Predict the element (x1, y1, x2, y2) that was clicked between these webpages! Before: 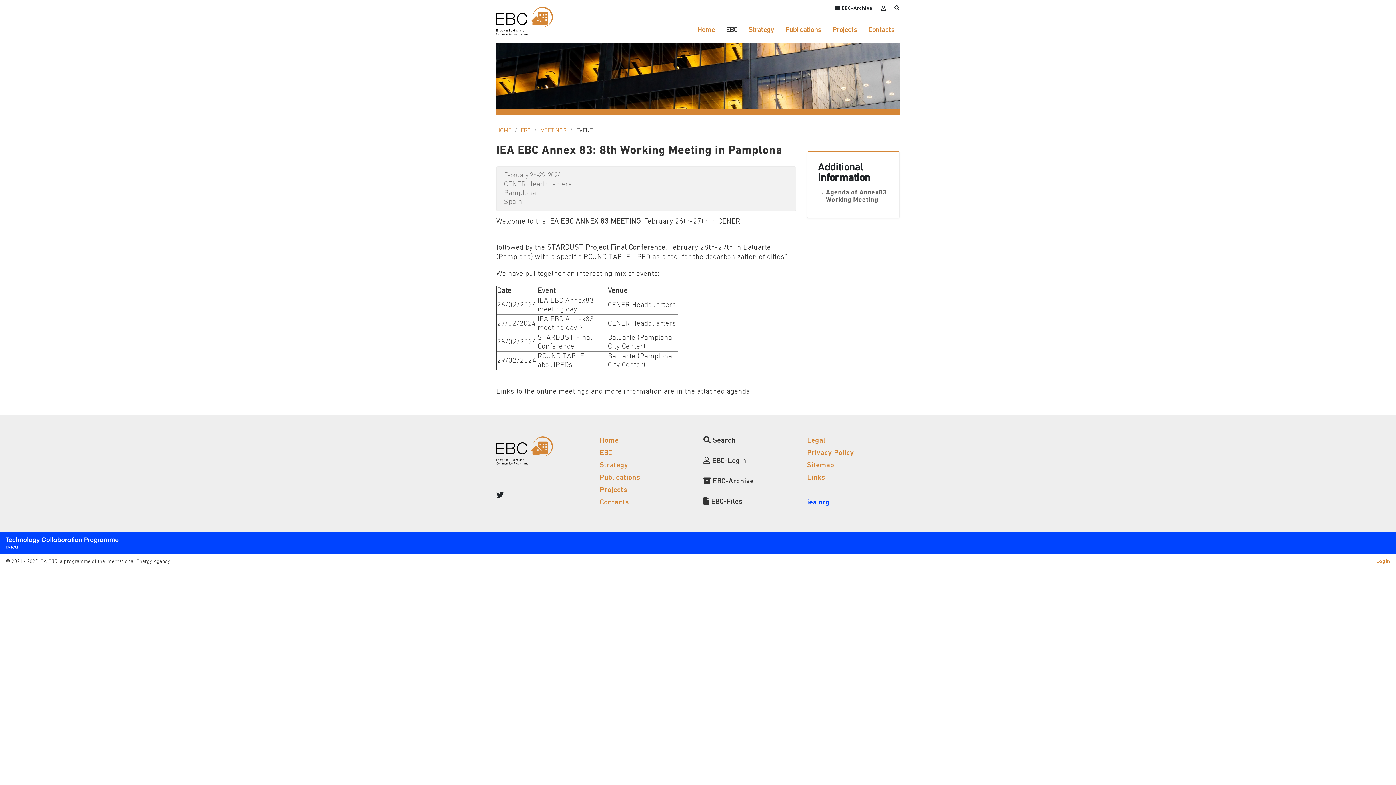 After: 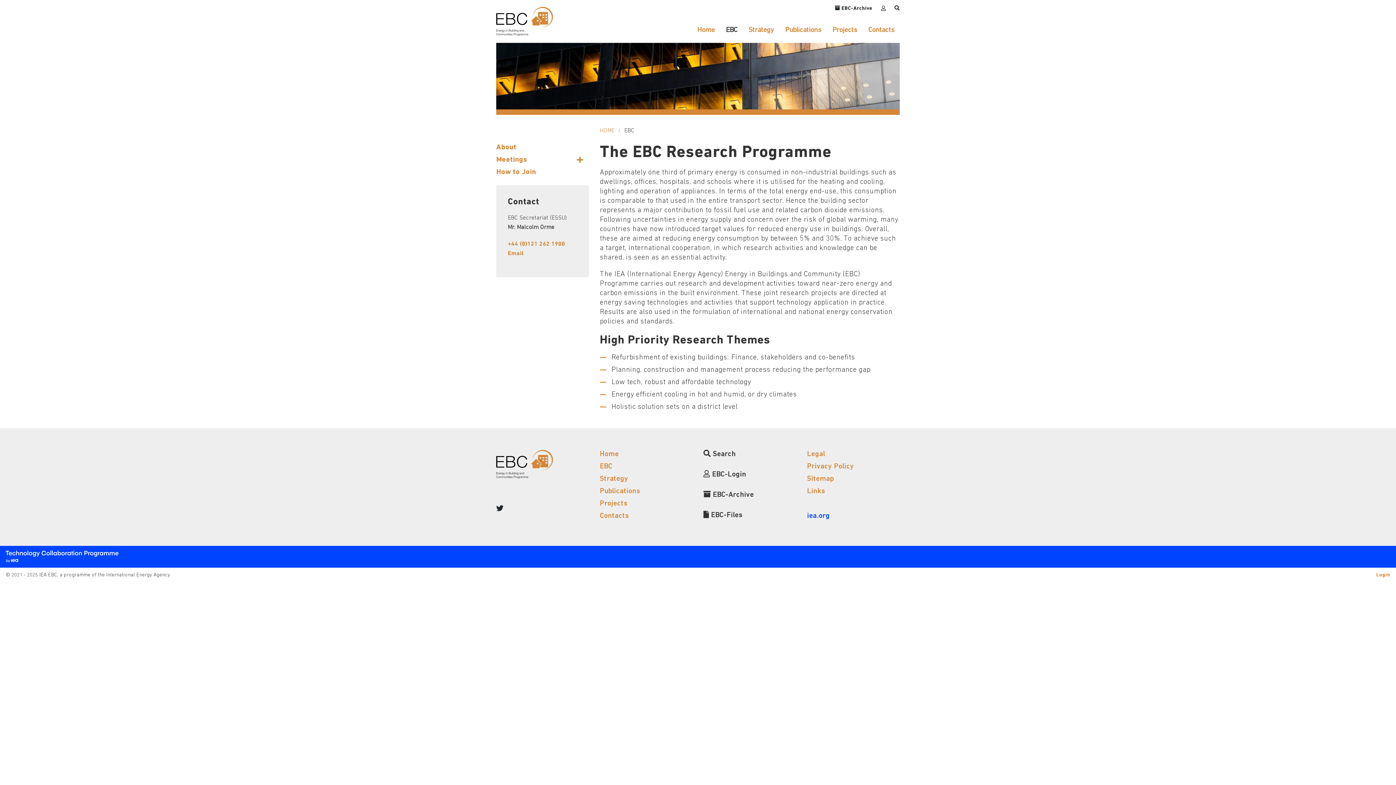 Action: label: EBC bbox: (720, 17, 742, 42)